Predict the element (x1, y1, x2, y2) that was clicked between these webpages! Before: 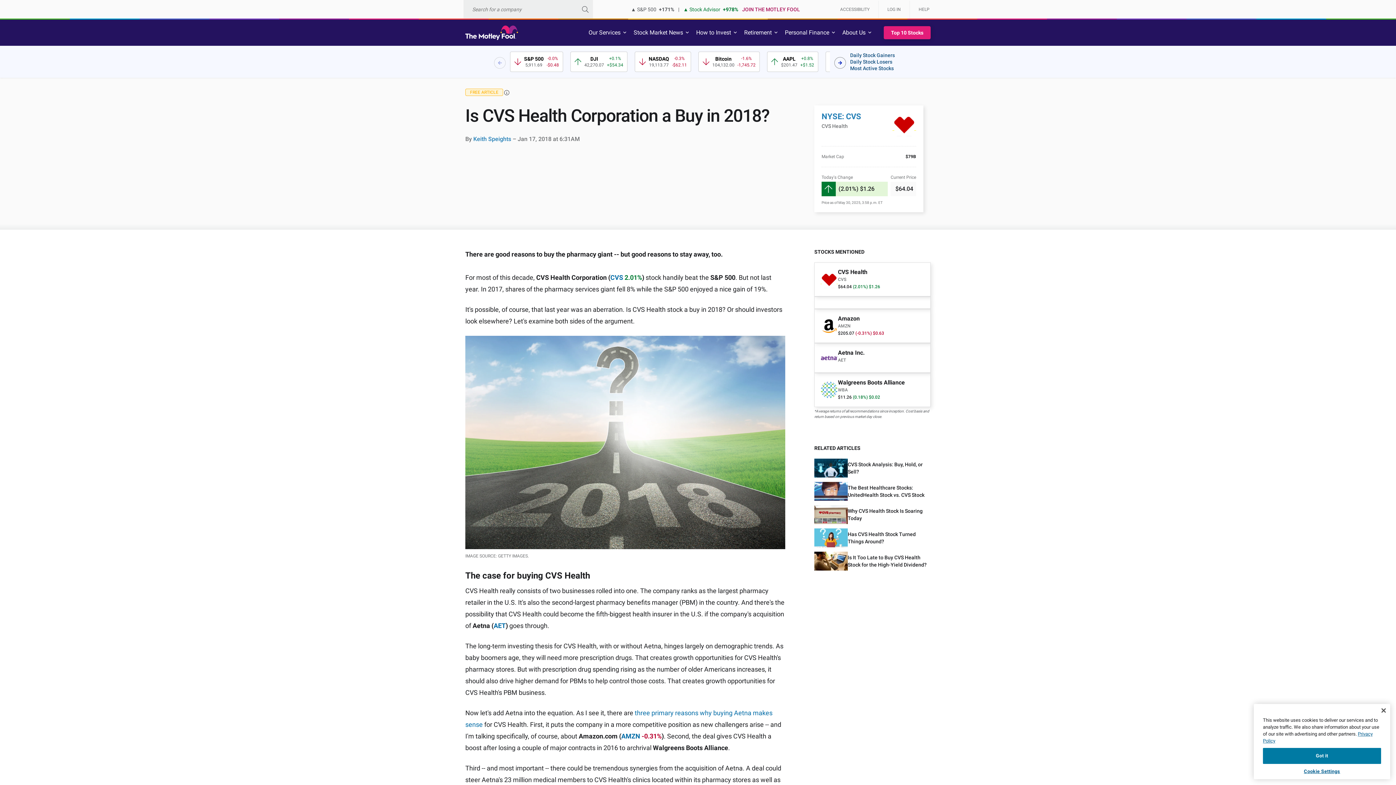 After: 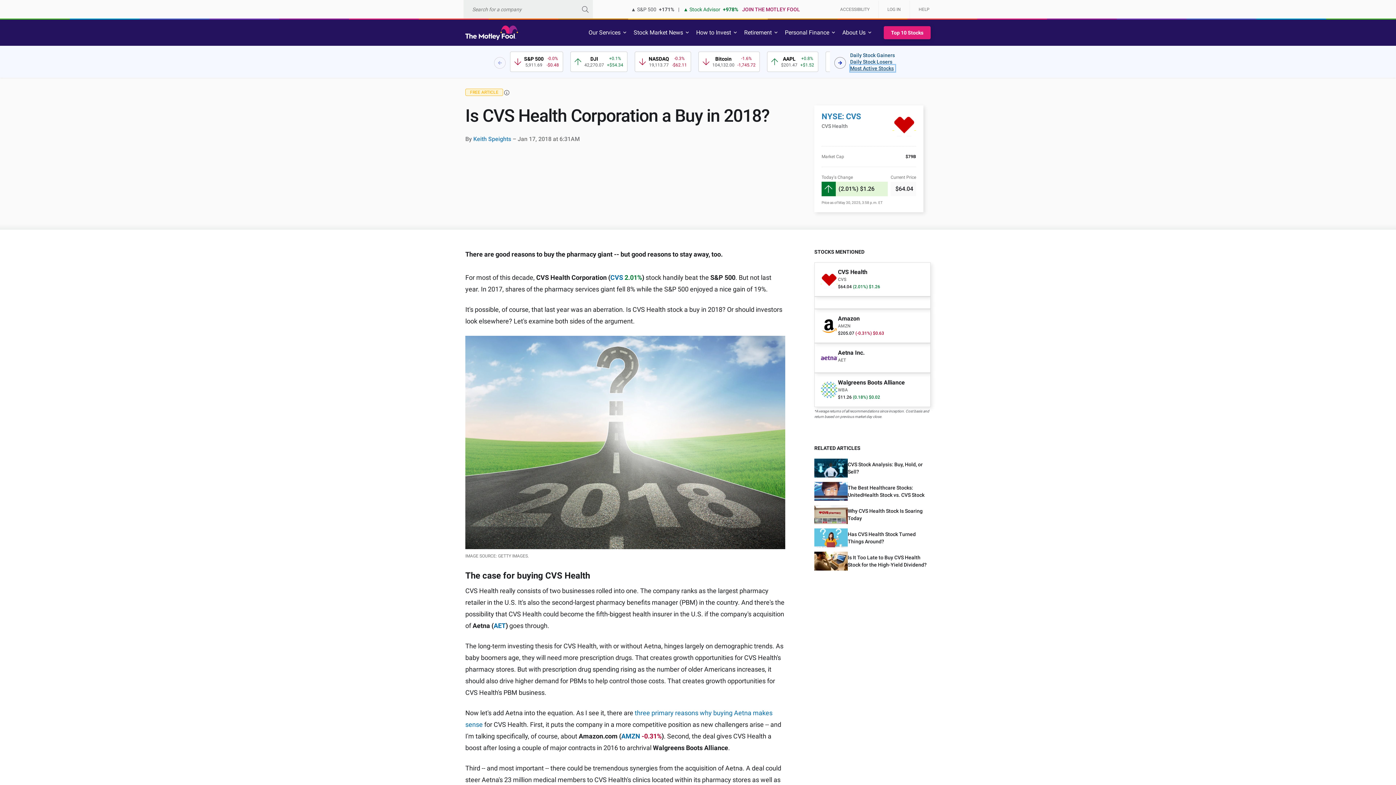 Action: label: Most Active Stocks bbox: (850, 65, 895, 71)